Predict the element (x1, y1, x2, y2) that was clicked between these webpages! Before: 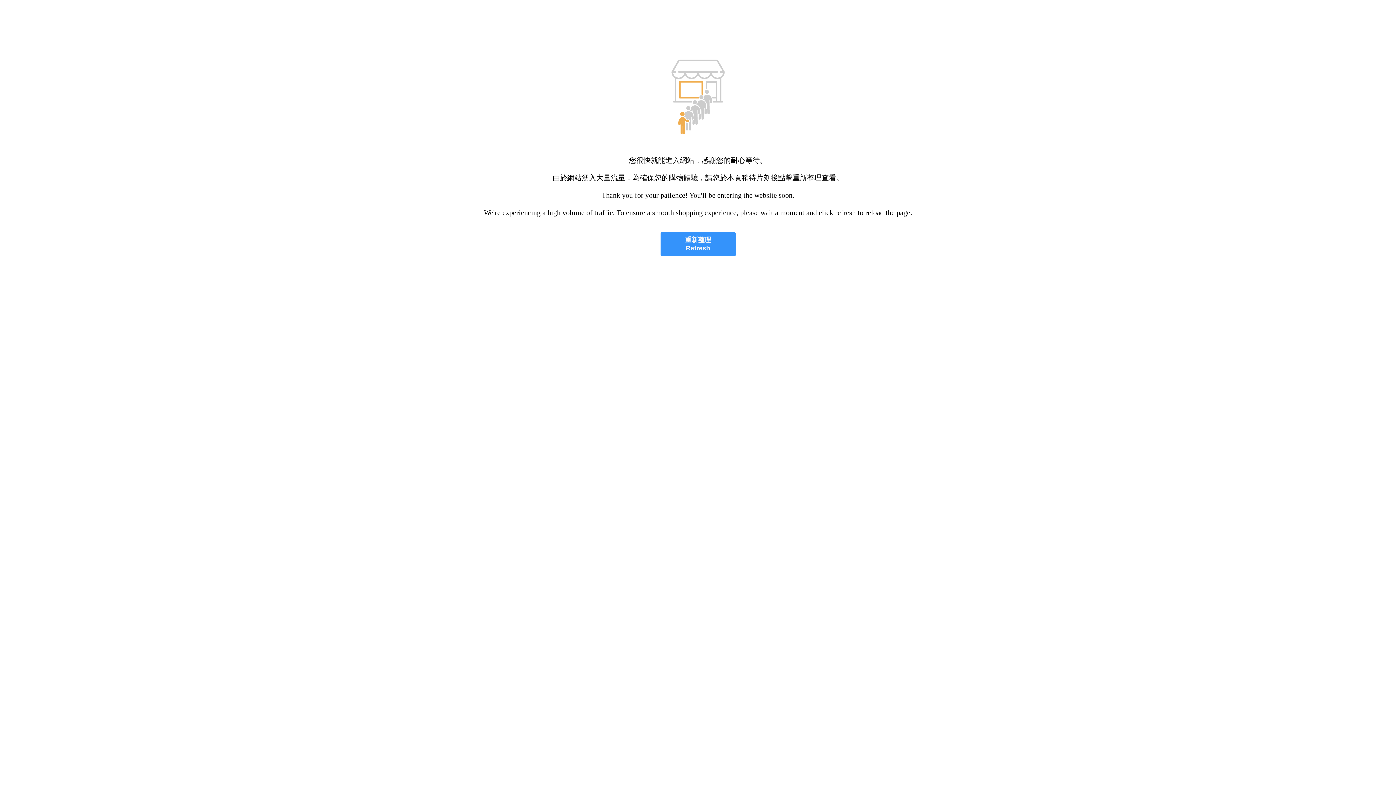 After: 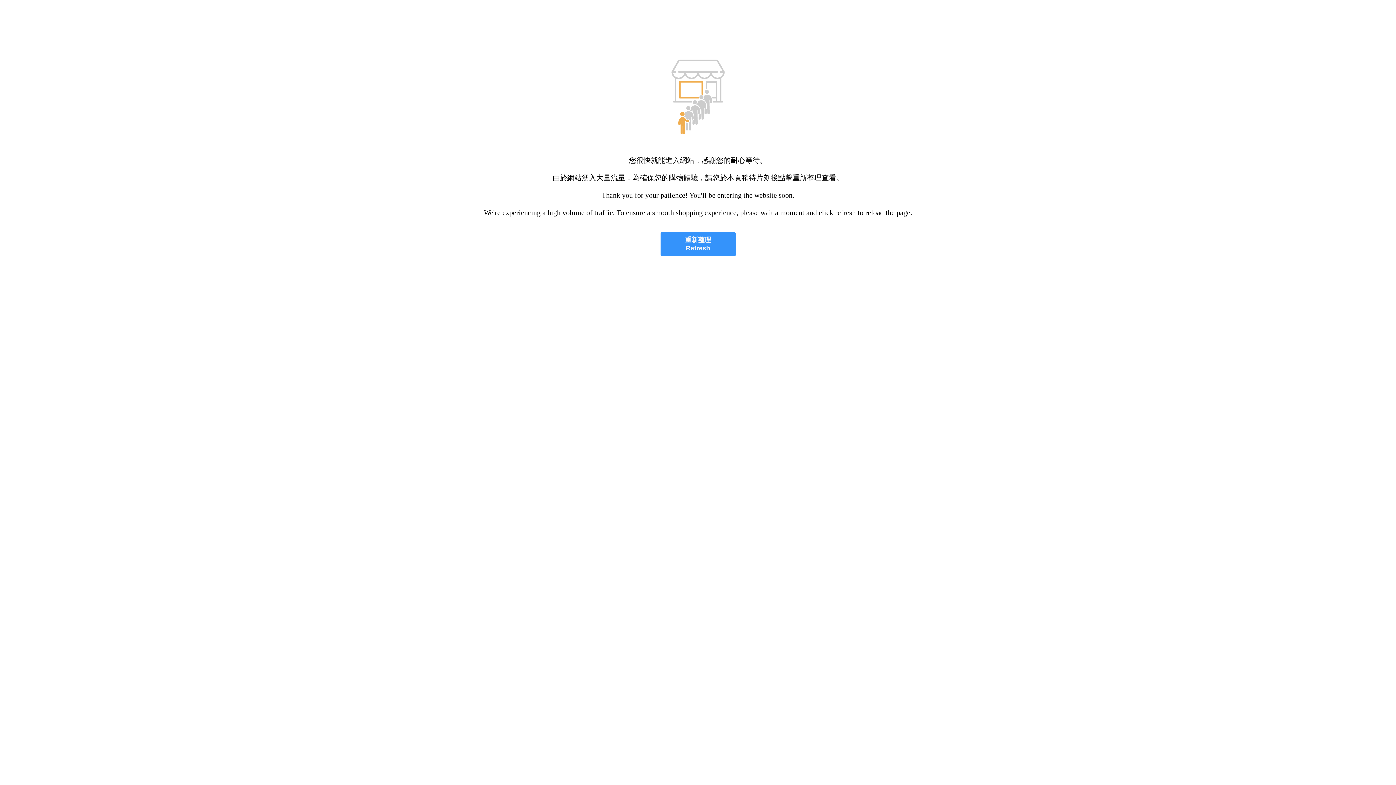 Action: label: 重新整理
Refresh bbox: (660, 232, 735, 256)